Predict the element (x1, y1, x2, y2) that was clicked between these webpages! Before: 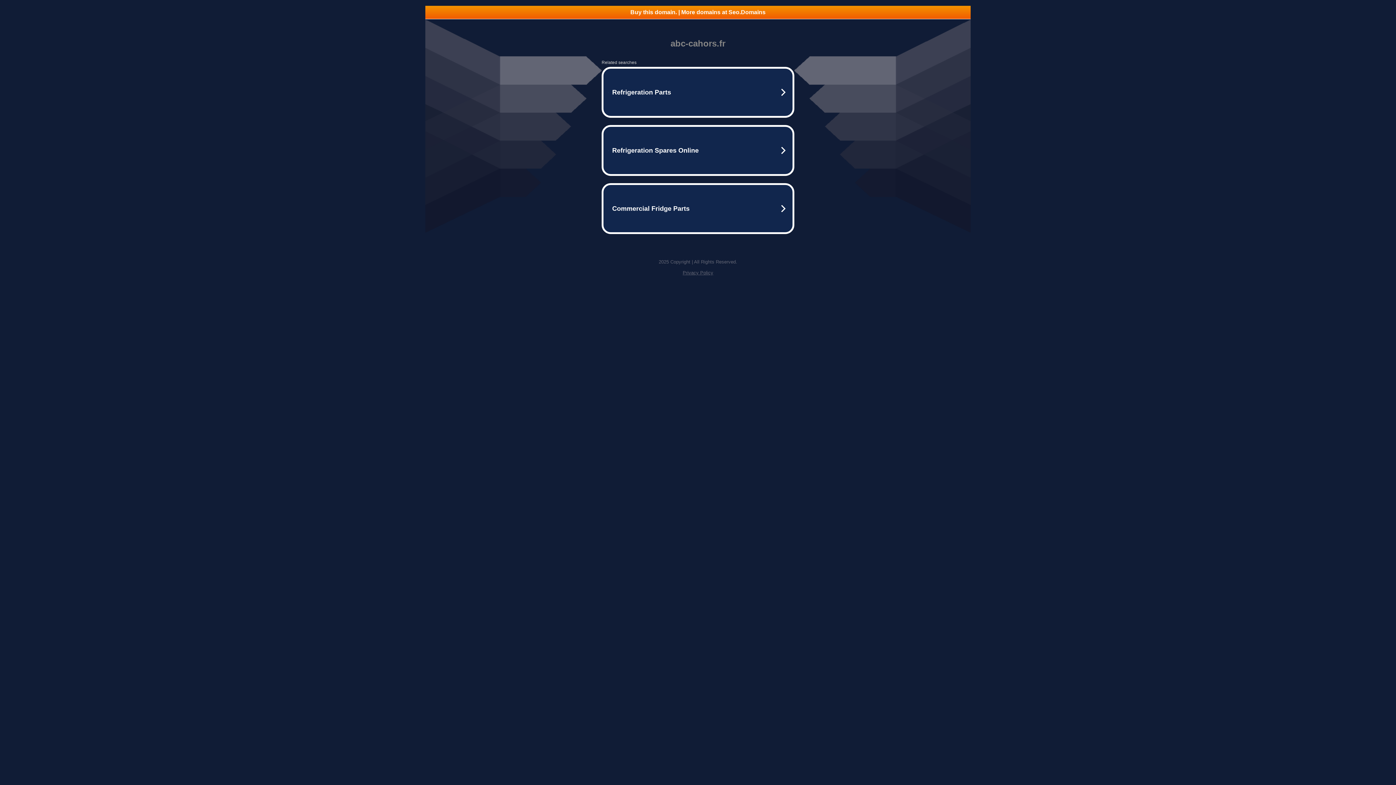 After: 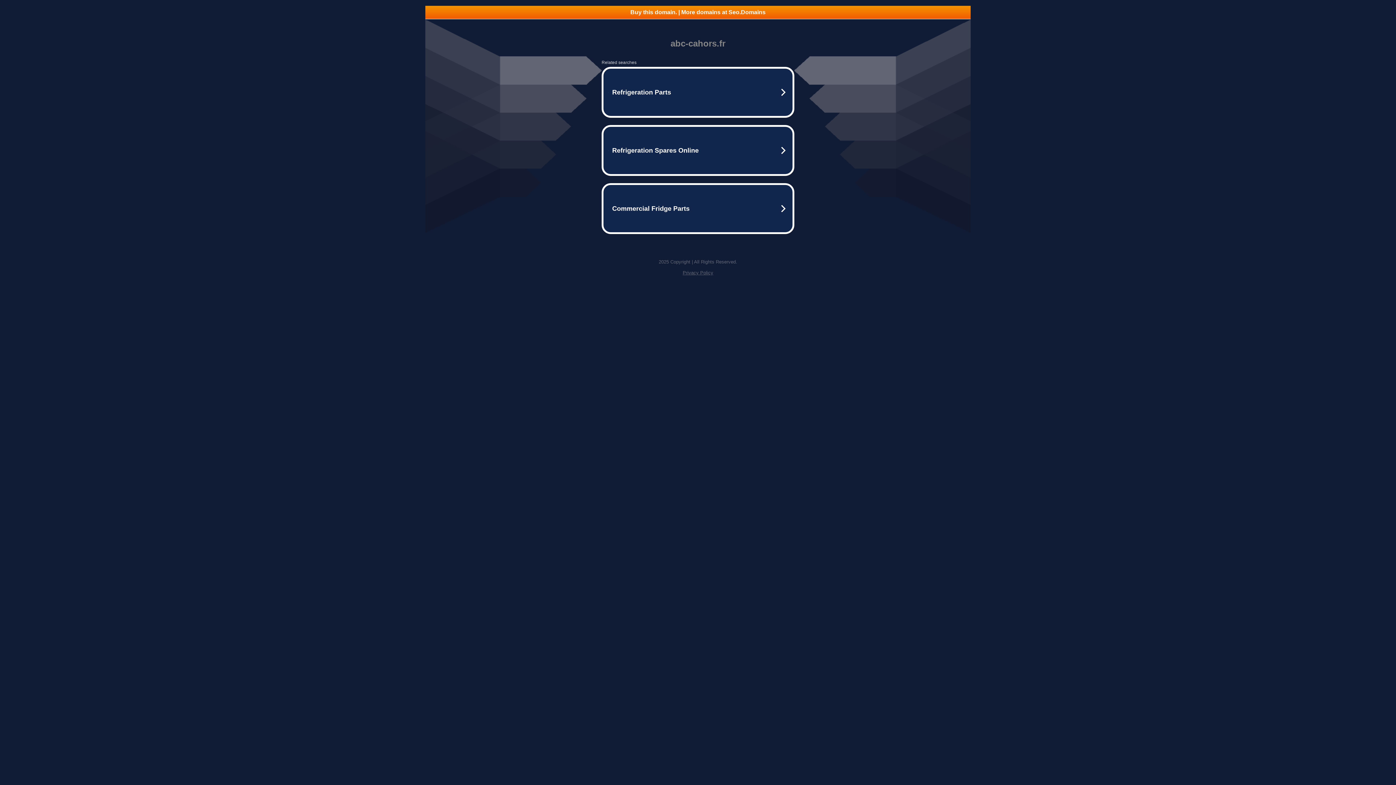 Action: label: Privacy Policy bbox: (682, 270, 713, 275)